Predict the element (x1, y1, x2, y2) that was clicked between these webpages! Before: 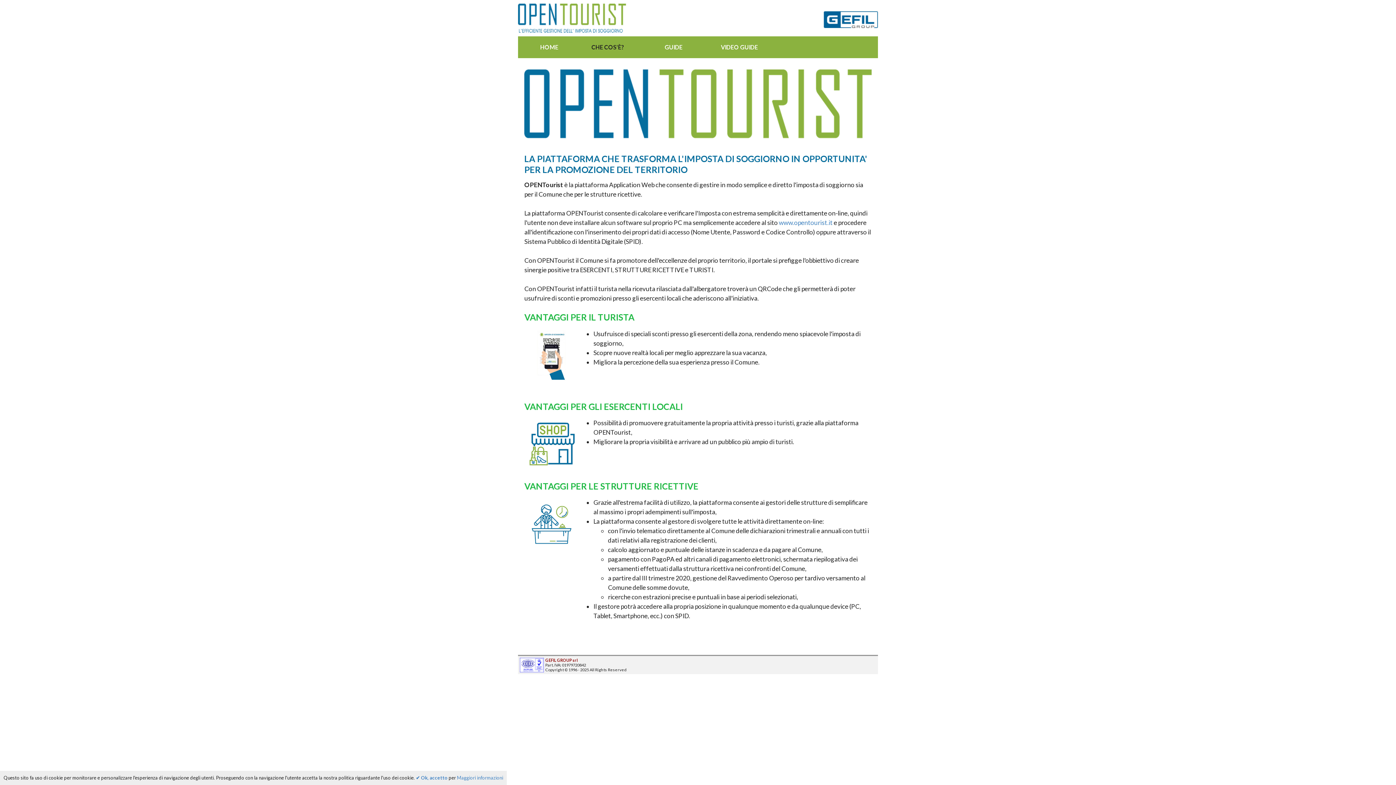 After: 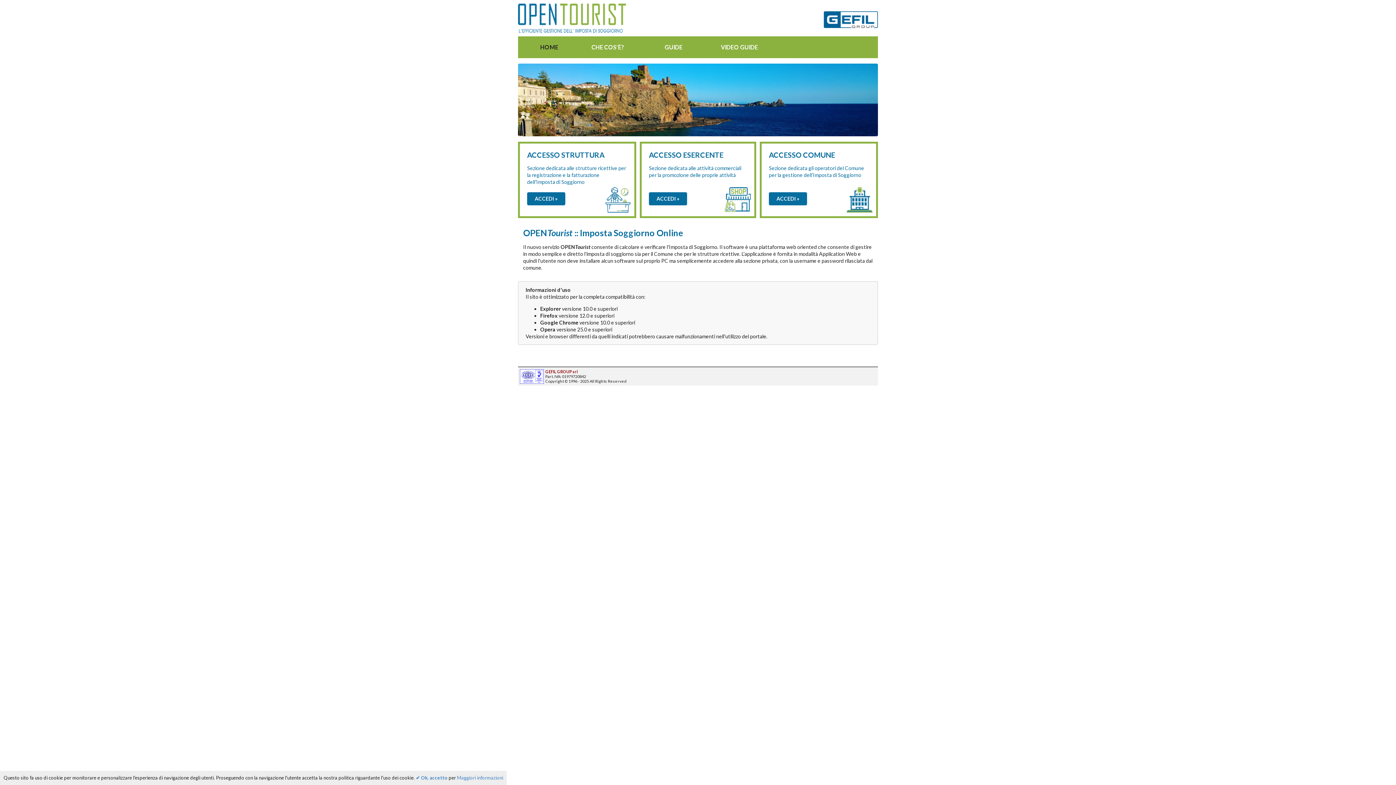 Action: bbox: (518, 18, 626, 36)